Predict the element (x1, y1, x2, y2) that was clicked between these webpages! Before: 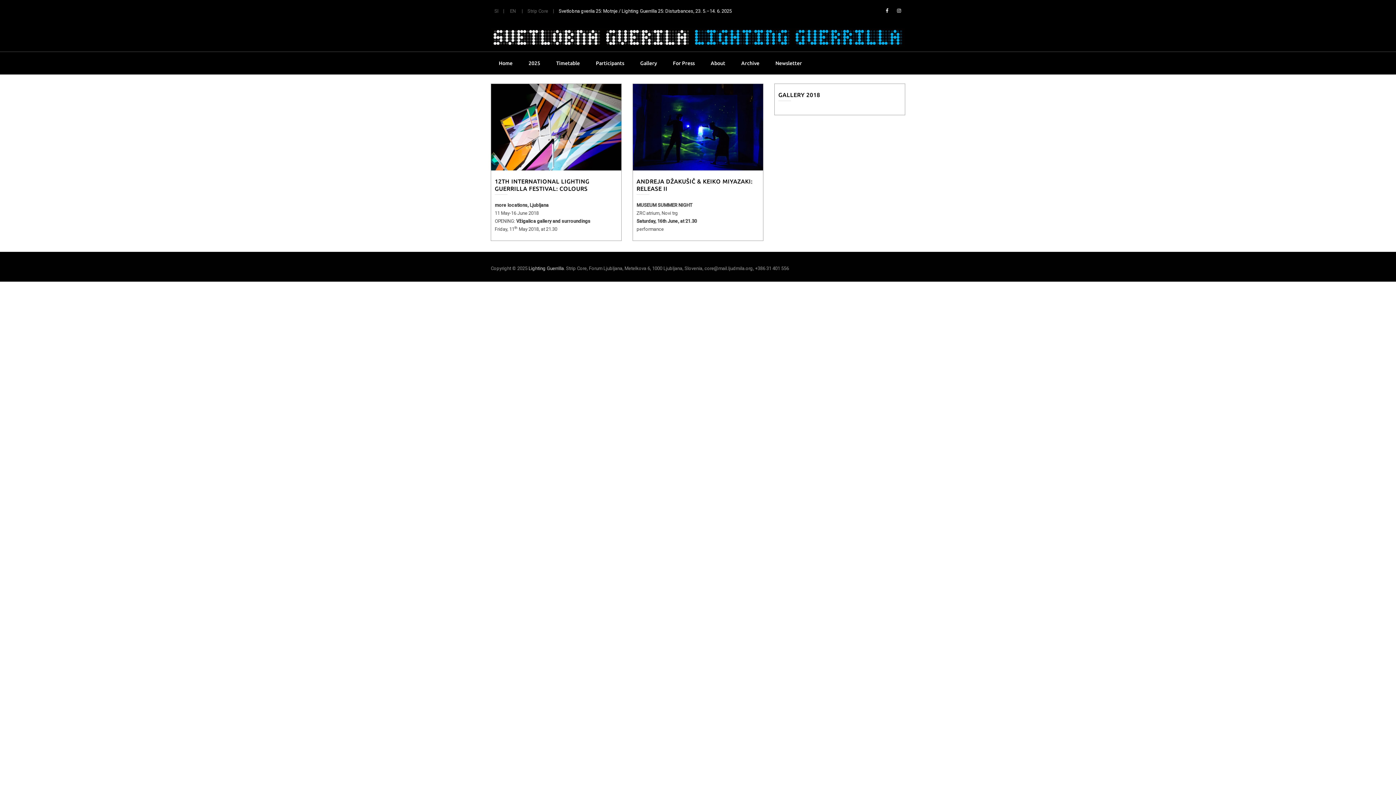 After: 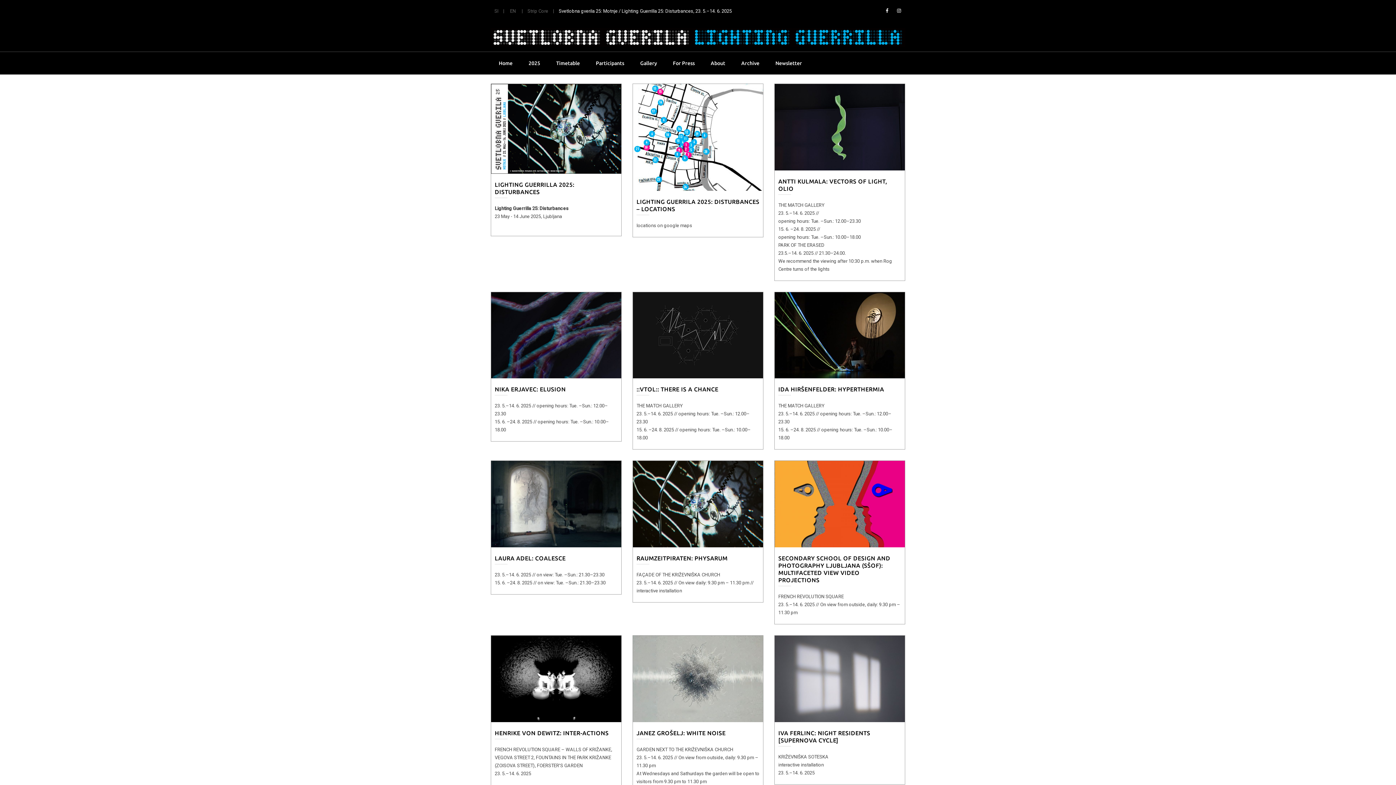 Action: bbox: (490, 27, 905, 46)